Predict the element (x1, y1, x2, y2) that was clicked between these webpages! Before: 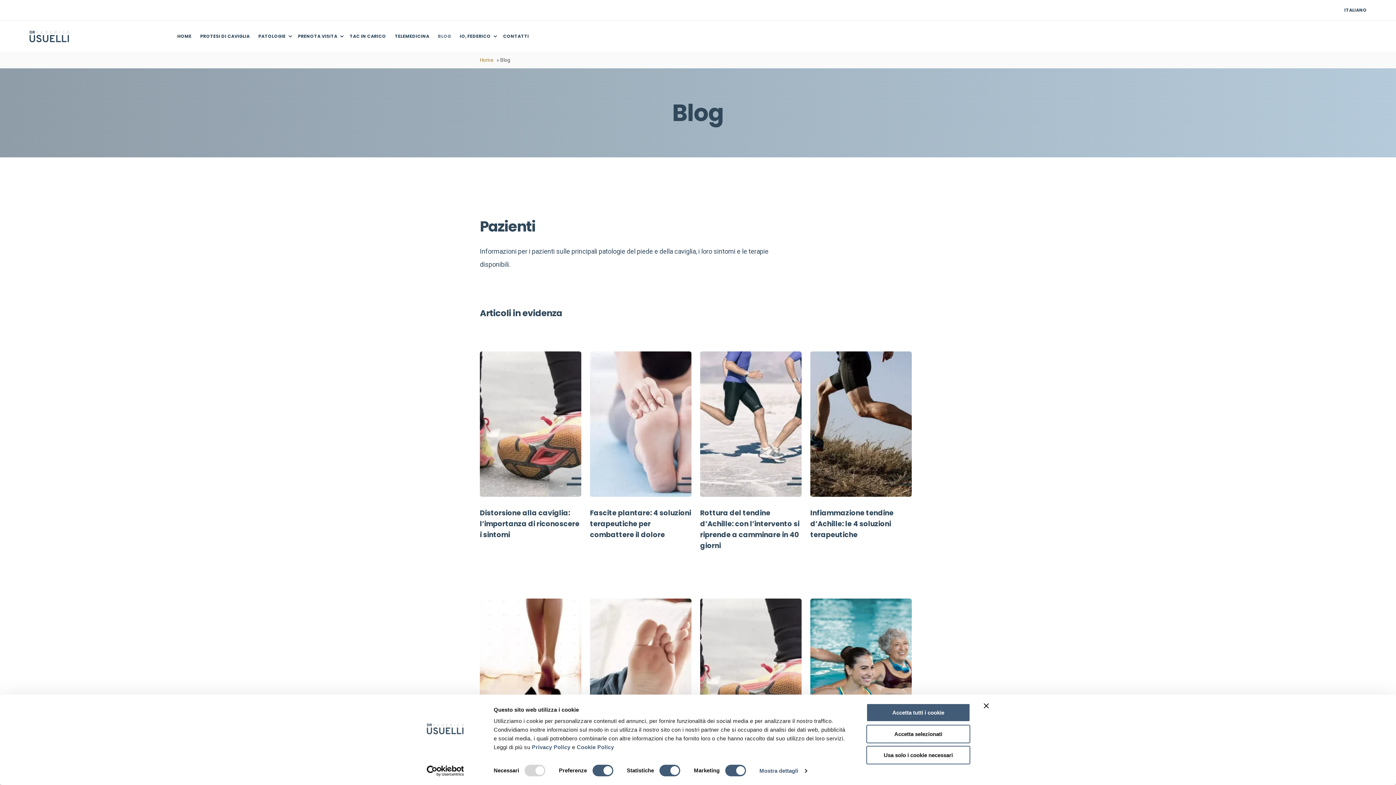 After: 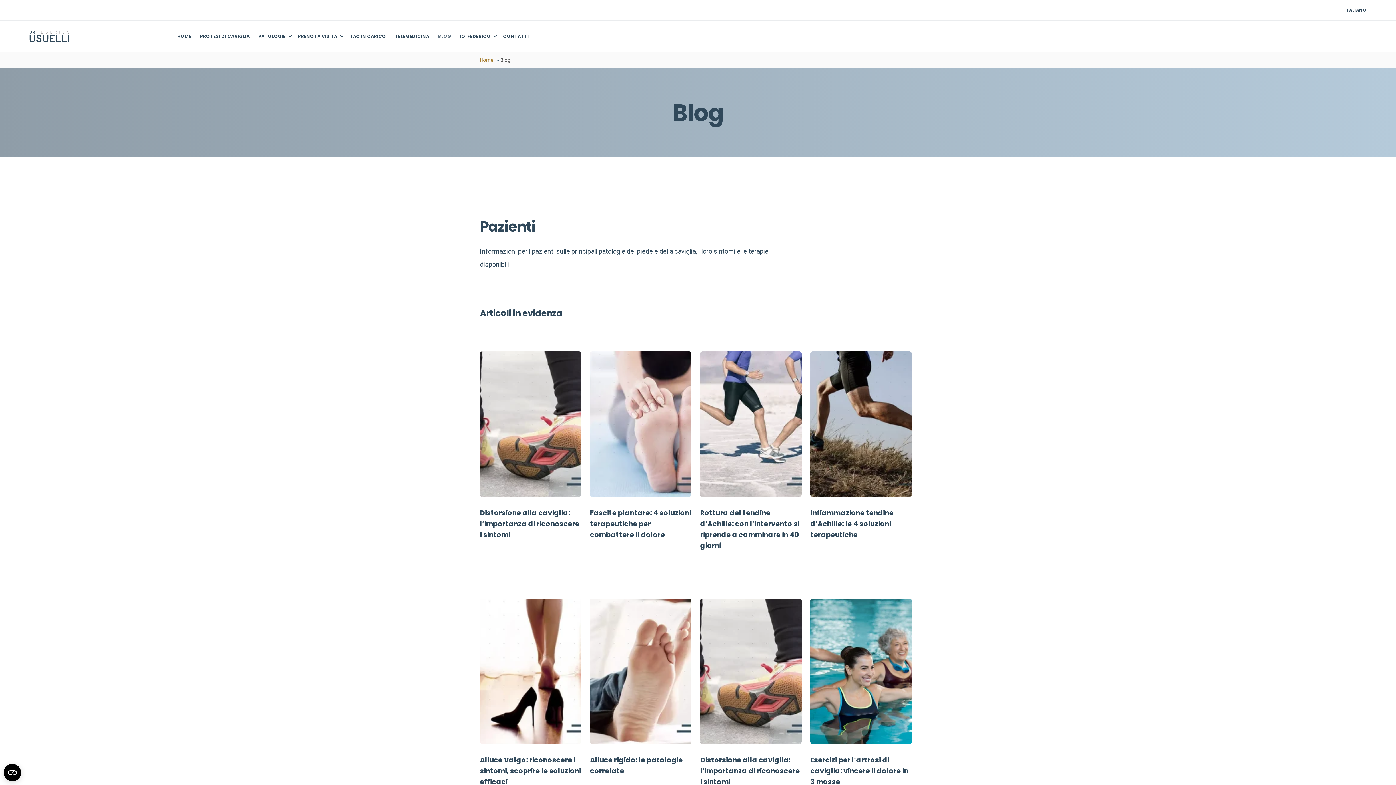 Action: label: Chiudi banner bbox: (984, 703, 989, 708)